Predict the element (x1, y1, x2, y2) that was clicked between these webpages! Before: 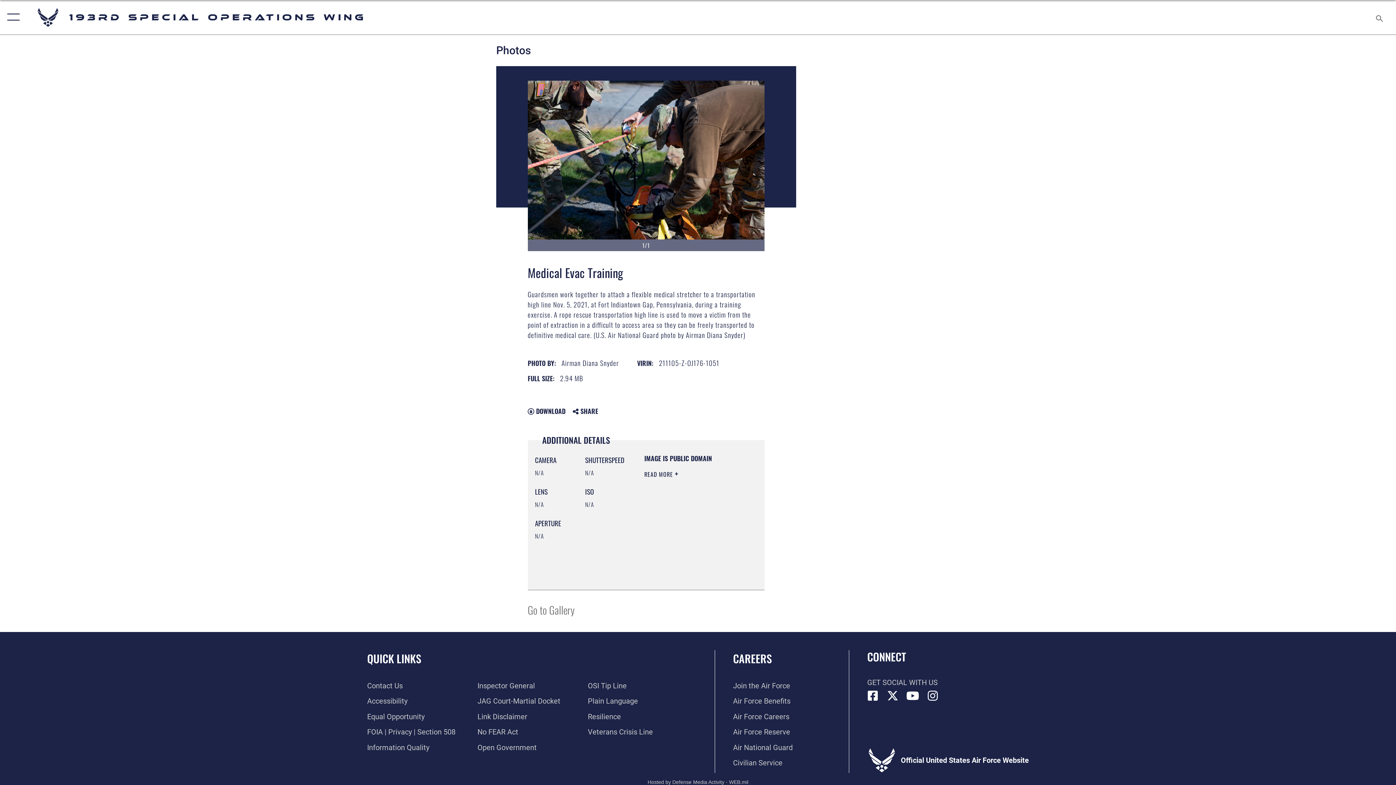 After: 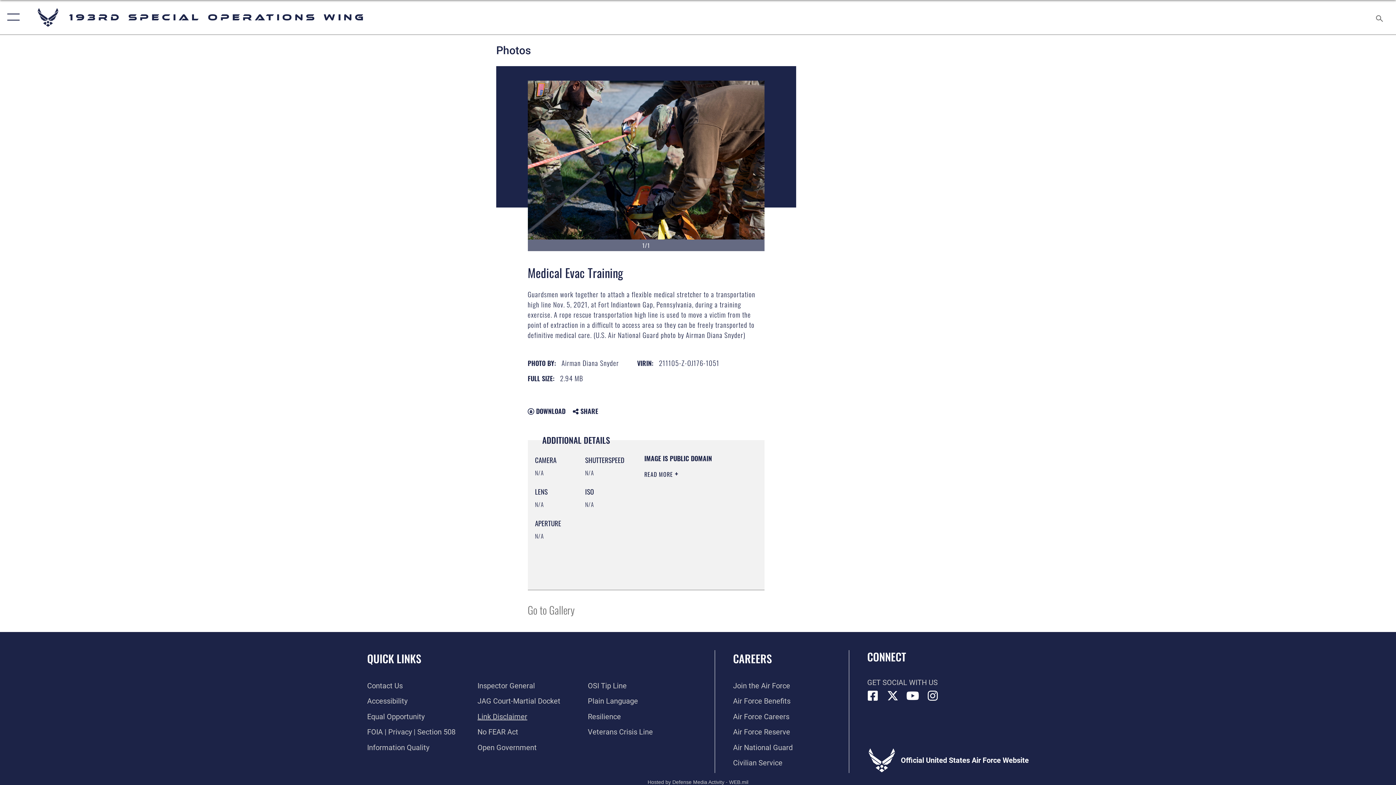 Action: label: Information about our website links opens in a new window bbox: (477, 712, 527, 721)